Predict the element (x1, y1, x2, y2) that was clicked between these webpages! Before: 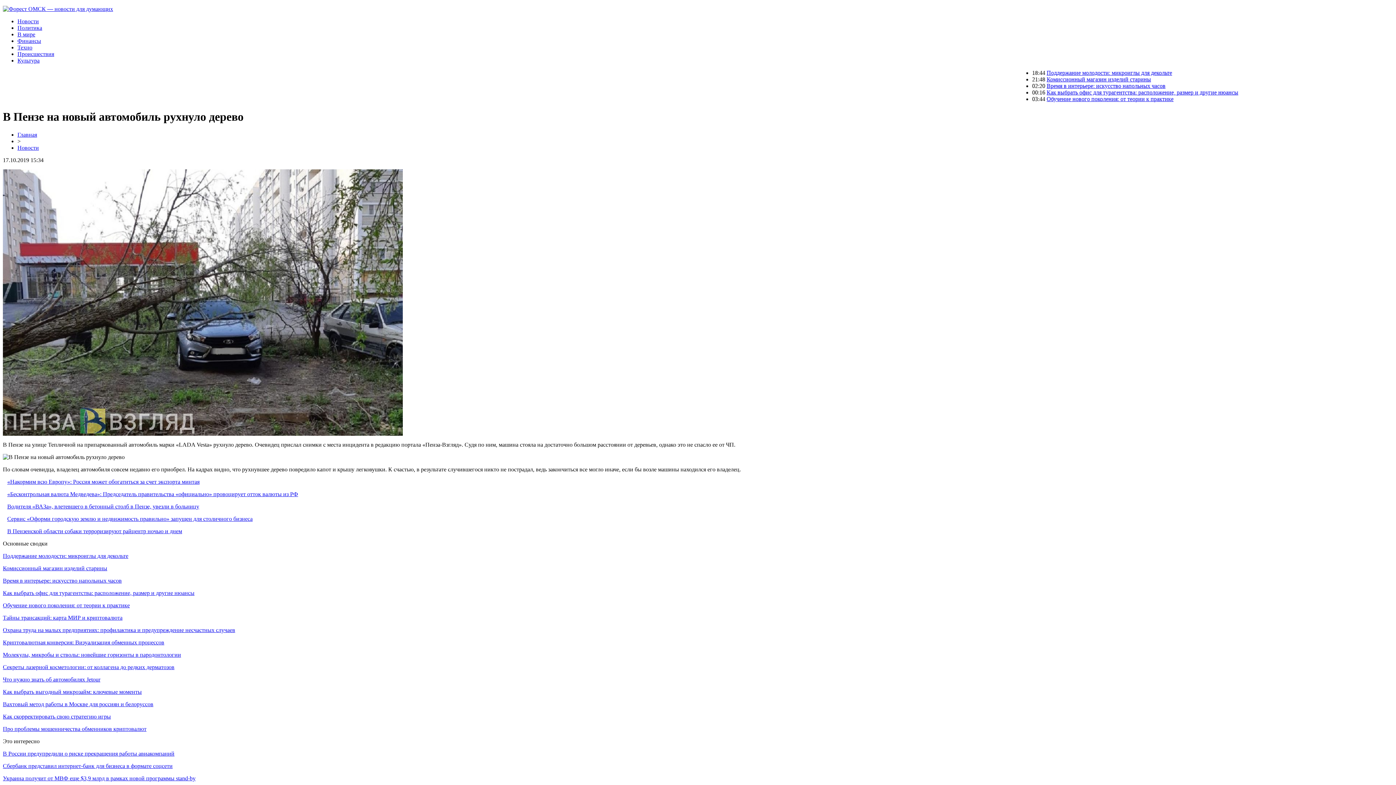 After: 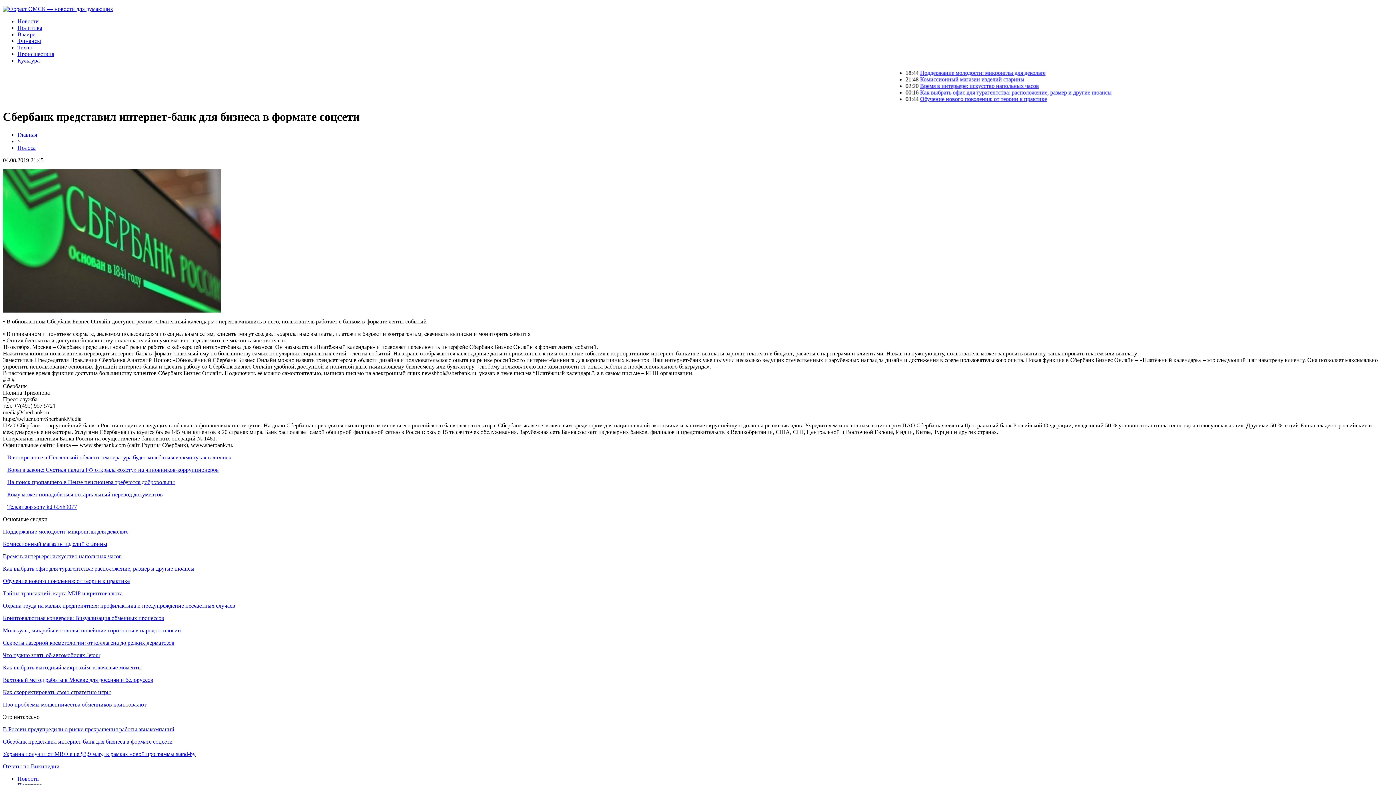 Action: bbox: (2, 763, 172, 769) label: Сбербанк представил интернет-банк для бизнеса в формате соцсети